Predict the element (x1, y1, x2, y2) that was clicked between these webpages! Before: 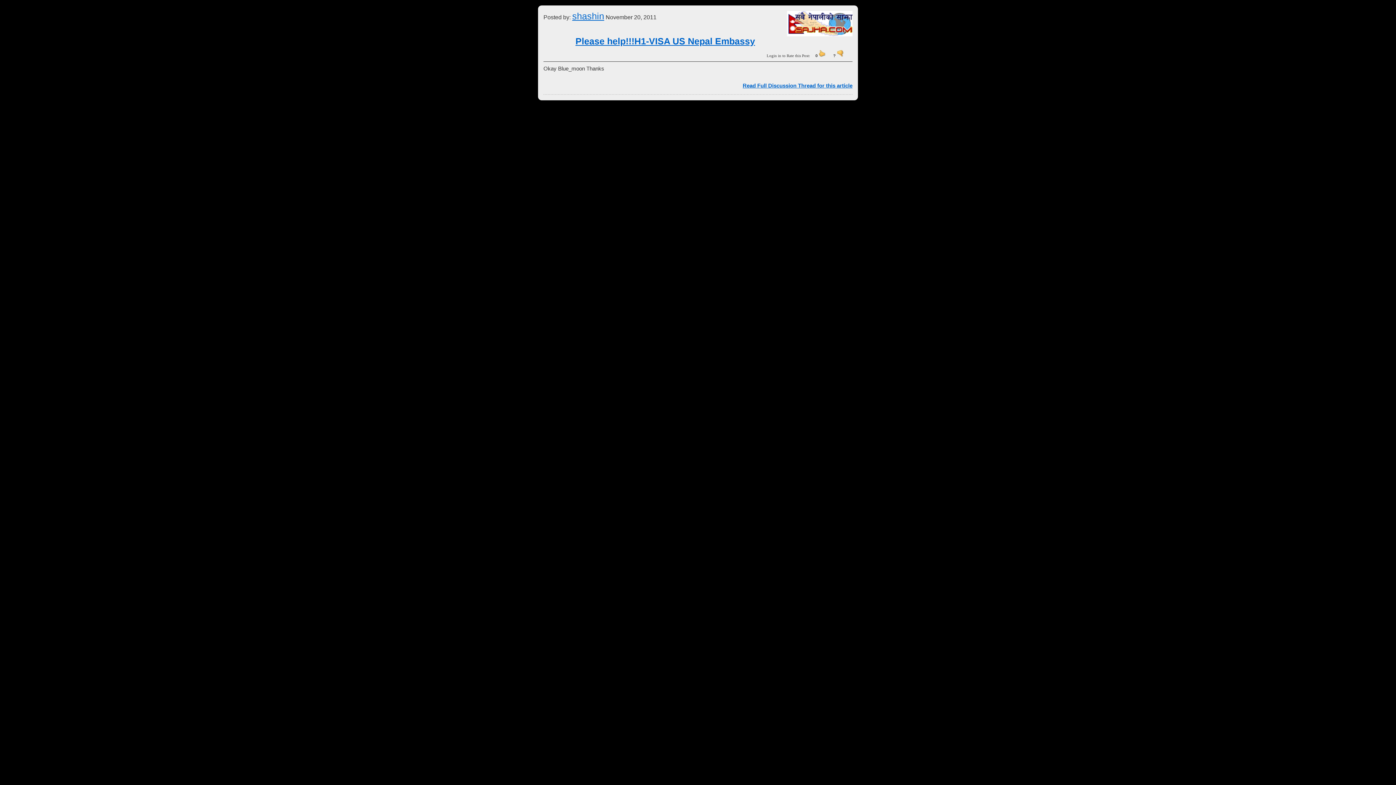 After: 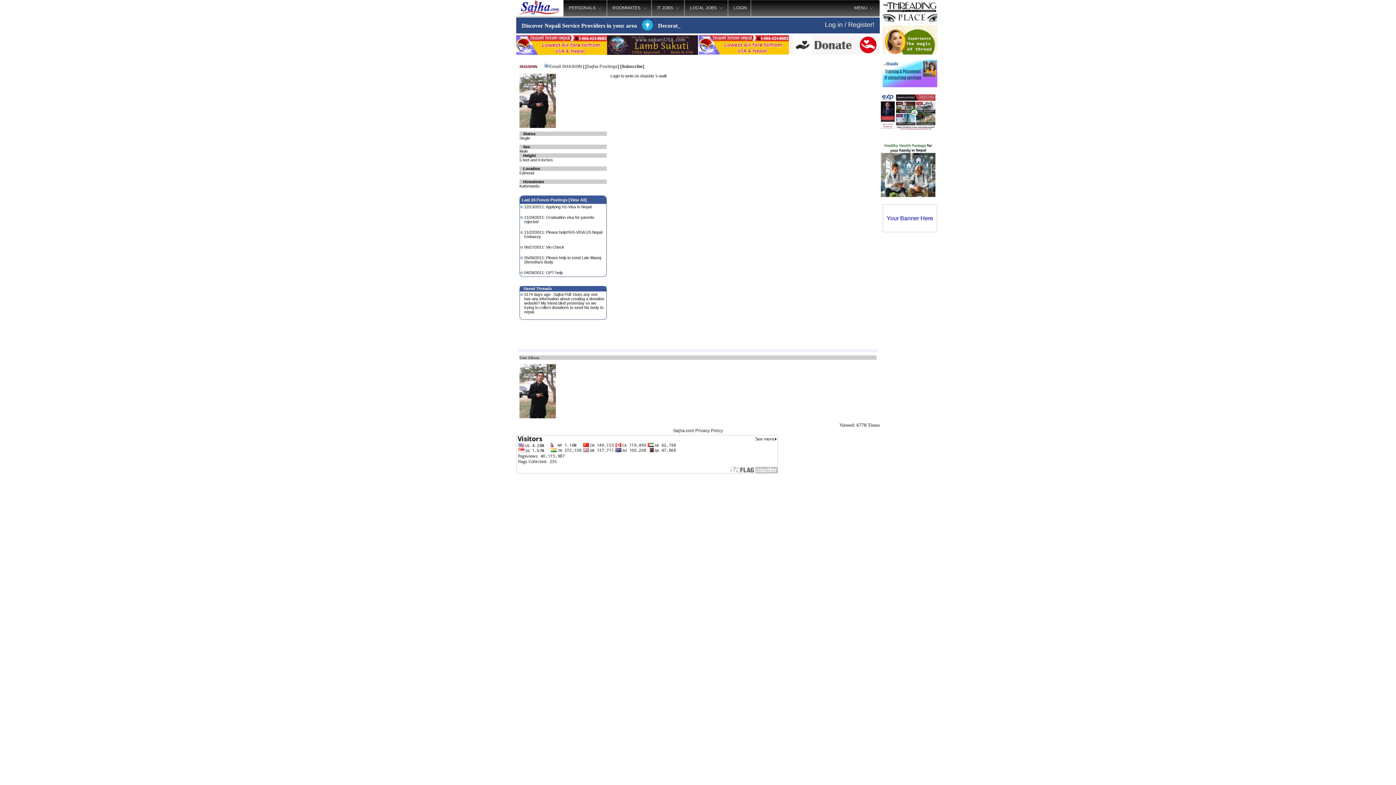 Action: label: shashin bbox: (572, 10, 604, 21)